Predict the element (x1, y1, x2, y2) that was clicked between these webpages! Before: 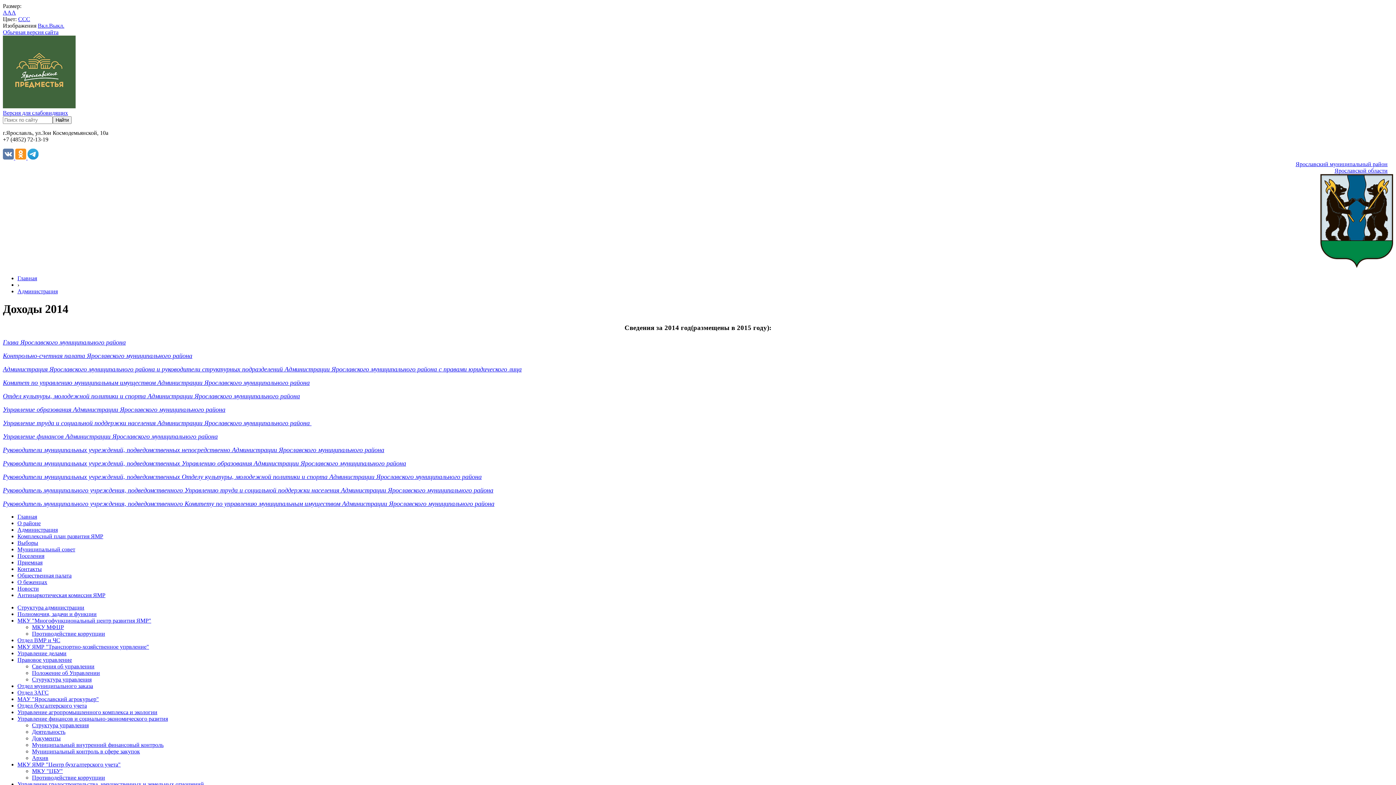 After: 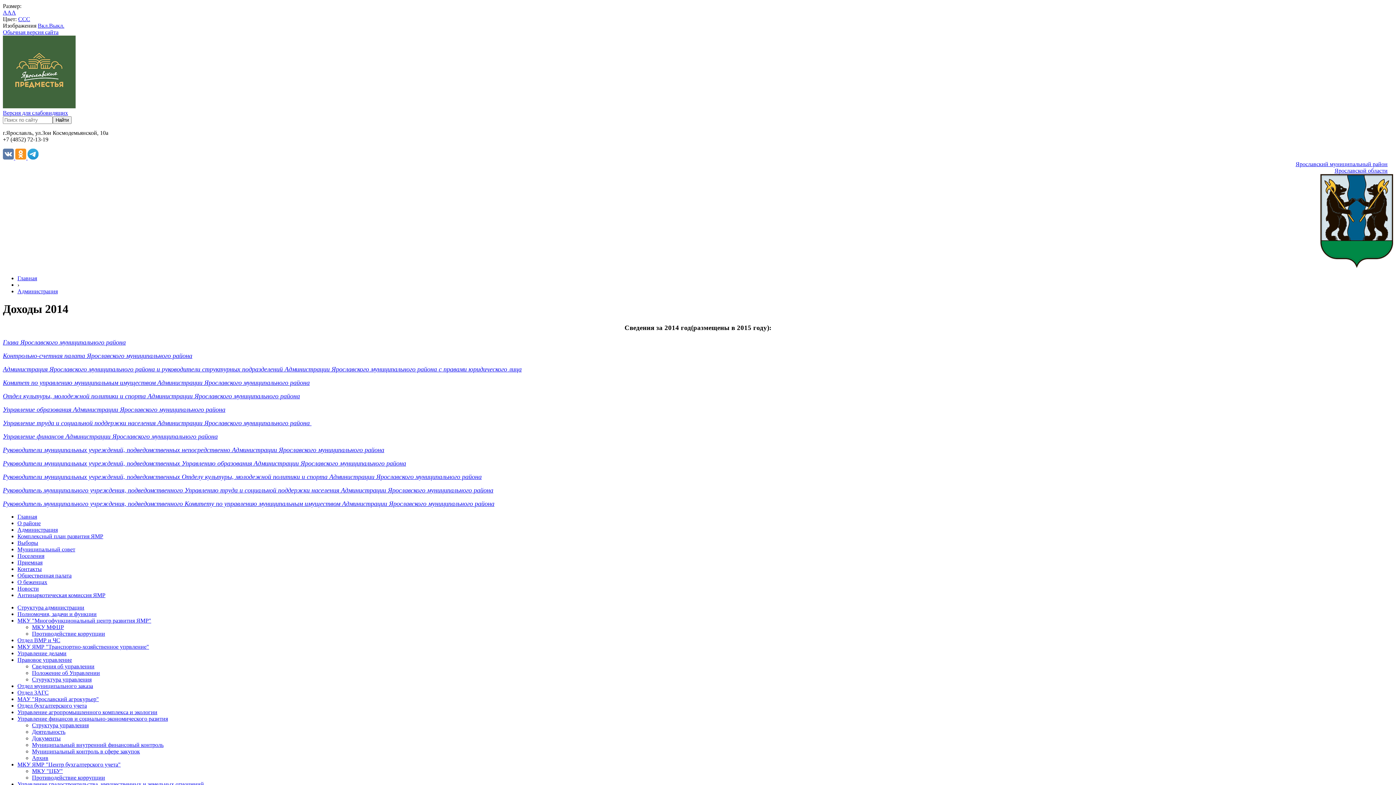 Action: label: Отдел культуры, молодежной политики и спорта Администрации Ярославского муниципального района bbox: (2, 393, 300, 399)